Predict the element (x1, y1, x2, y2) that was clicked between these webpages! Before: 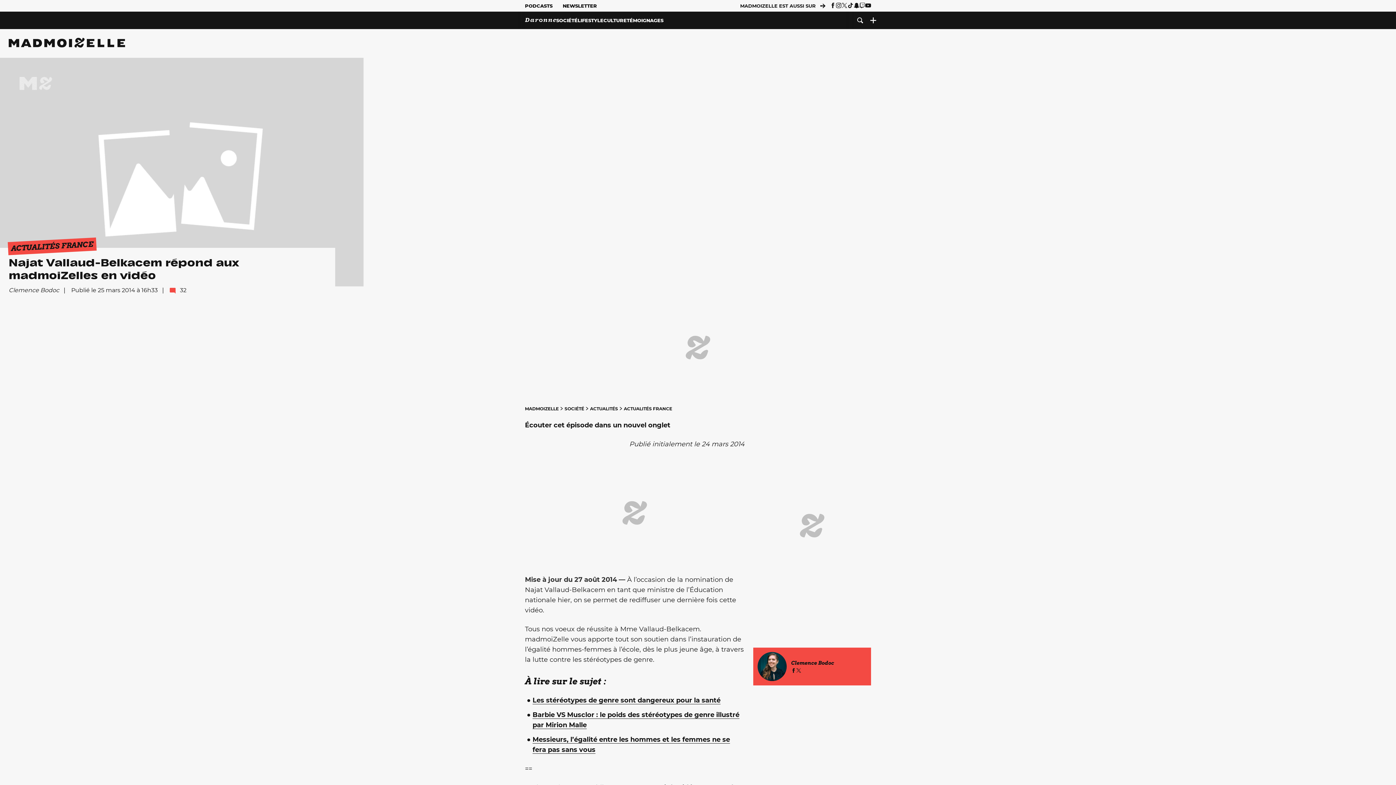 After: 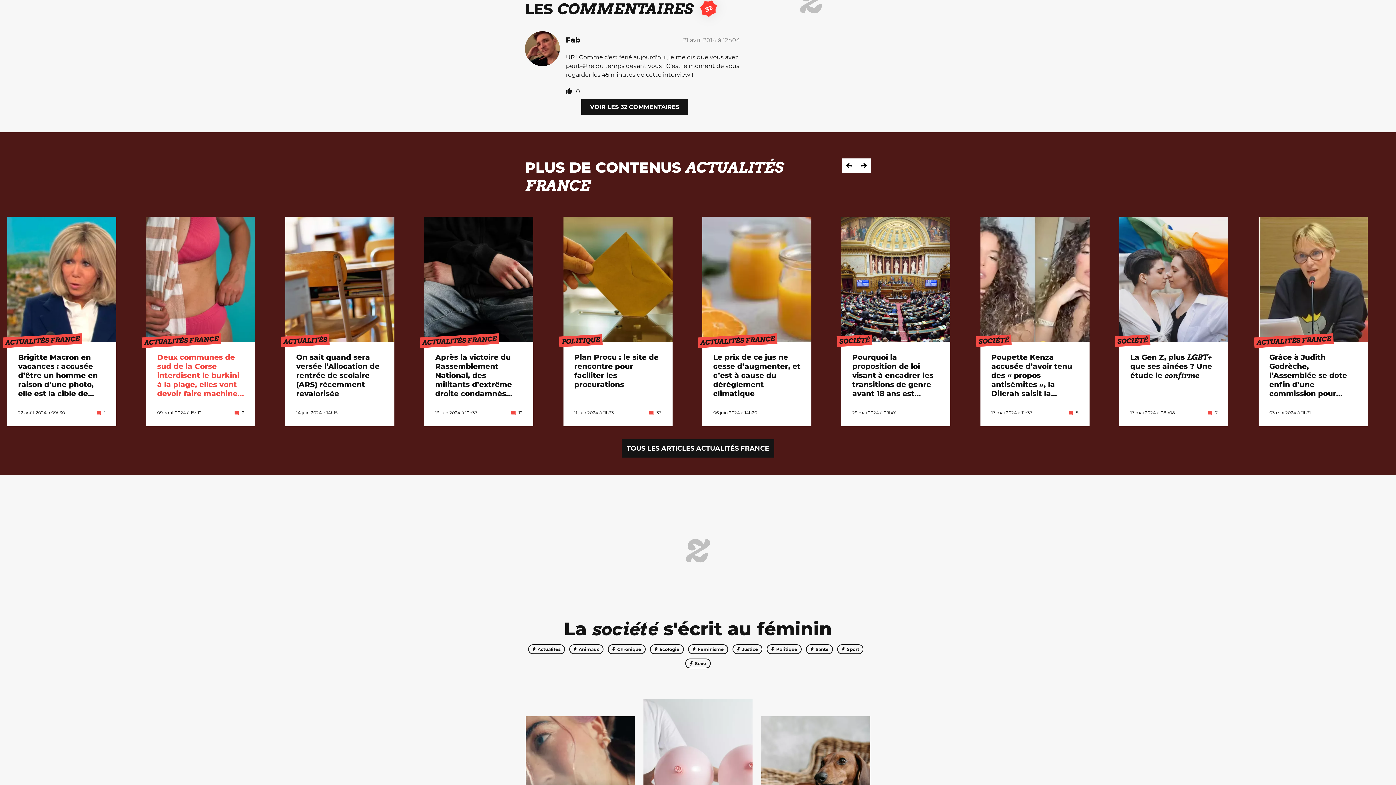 Action: label:  32 bbox: (169, 287, 186, 293)